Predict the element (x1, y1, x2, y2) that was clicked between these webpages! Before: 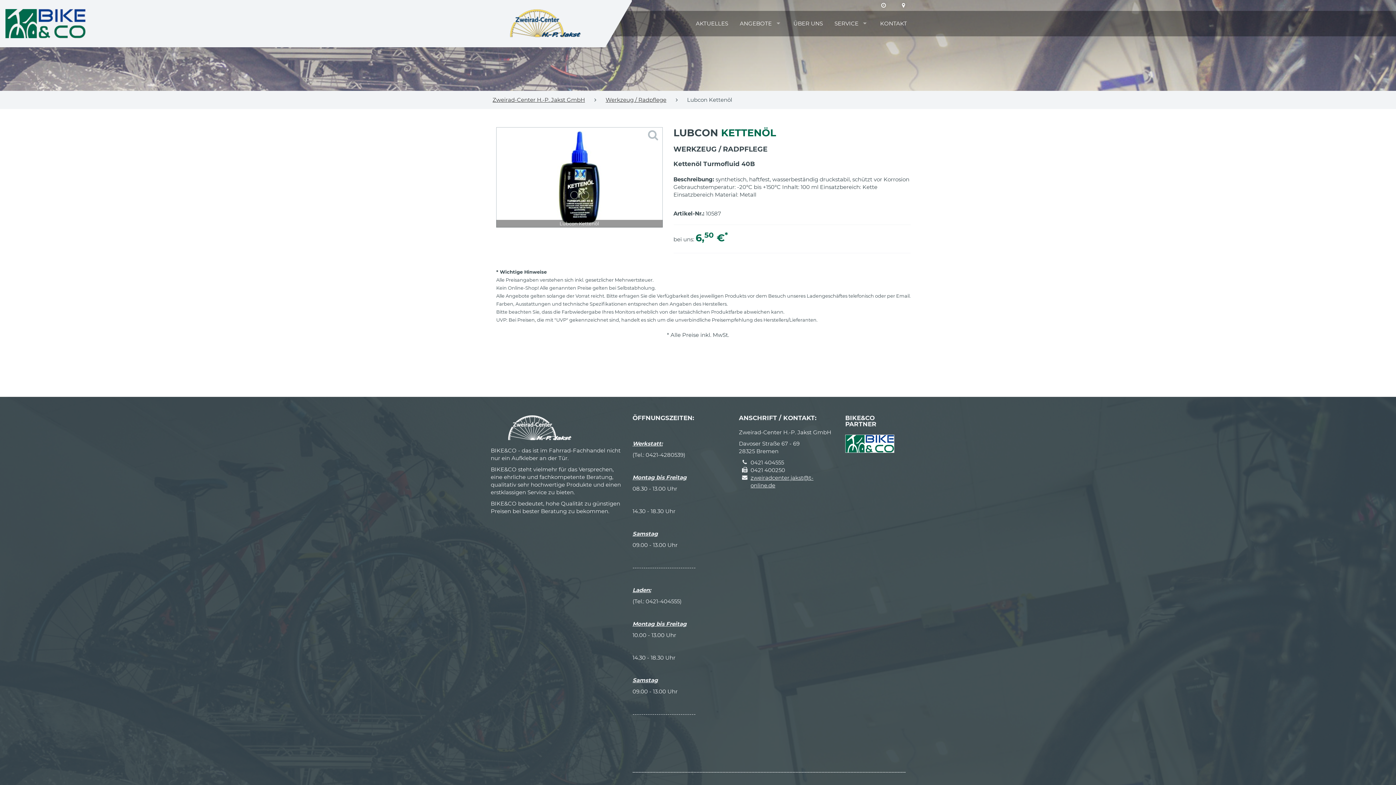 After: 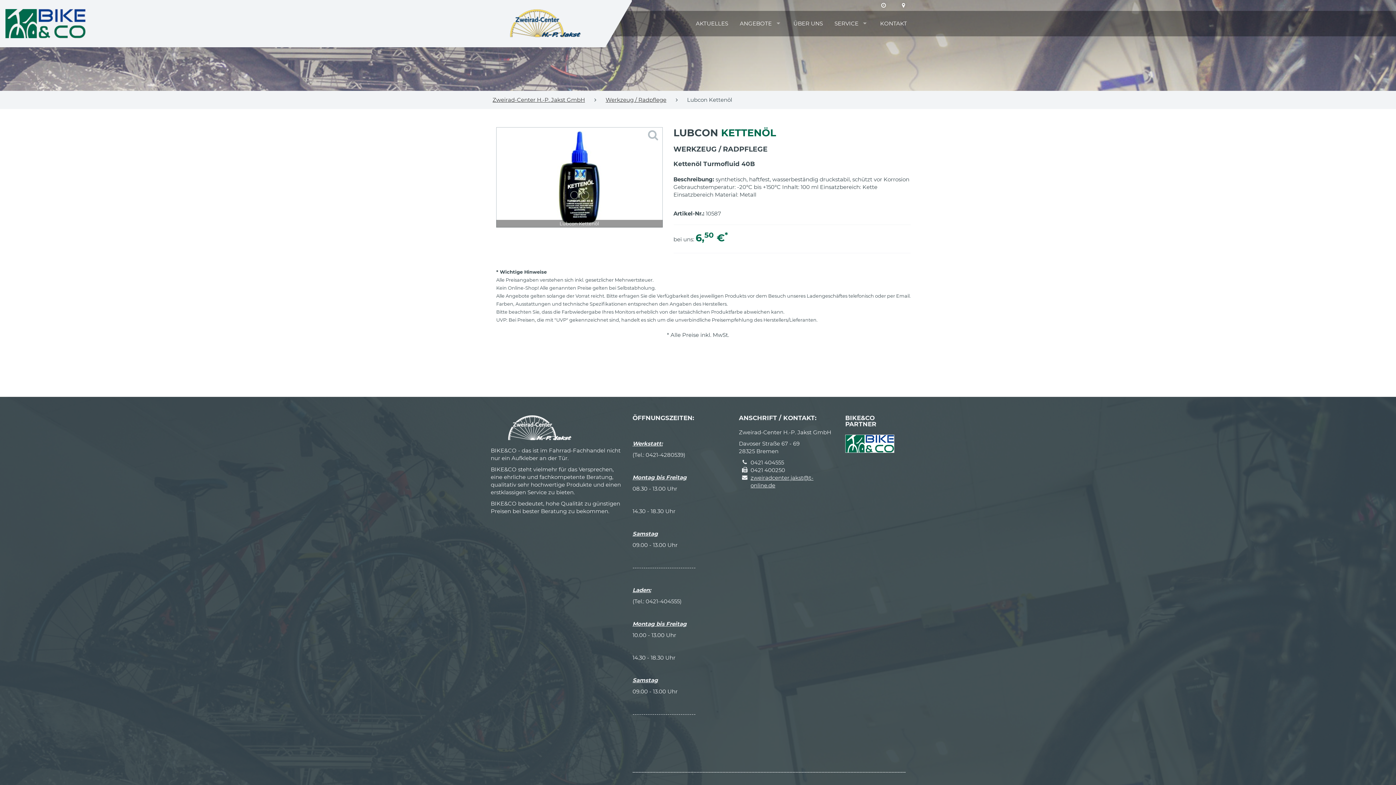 Action: bbox: (845, 434, 894, 453)